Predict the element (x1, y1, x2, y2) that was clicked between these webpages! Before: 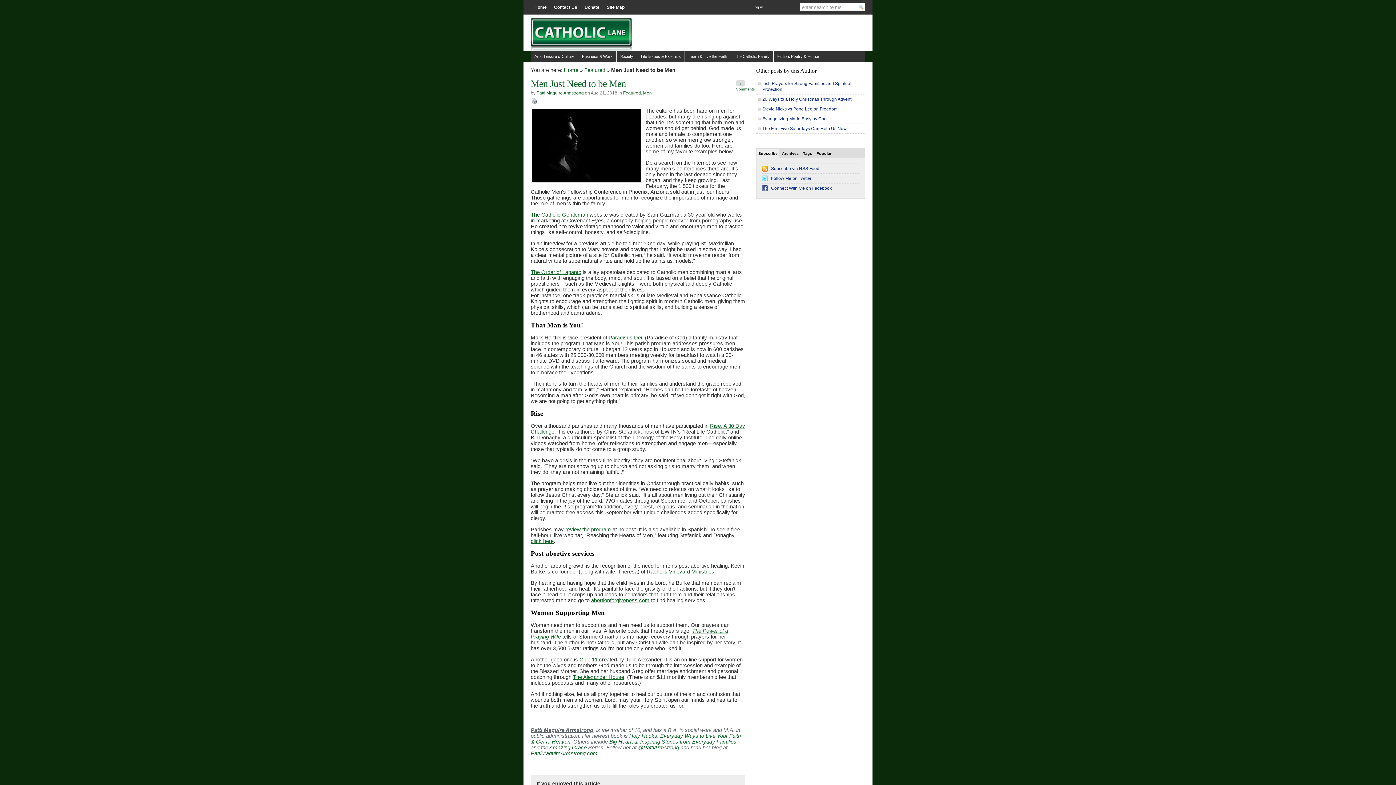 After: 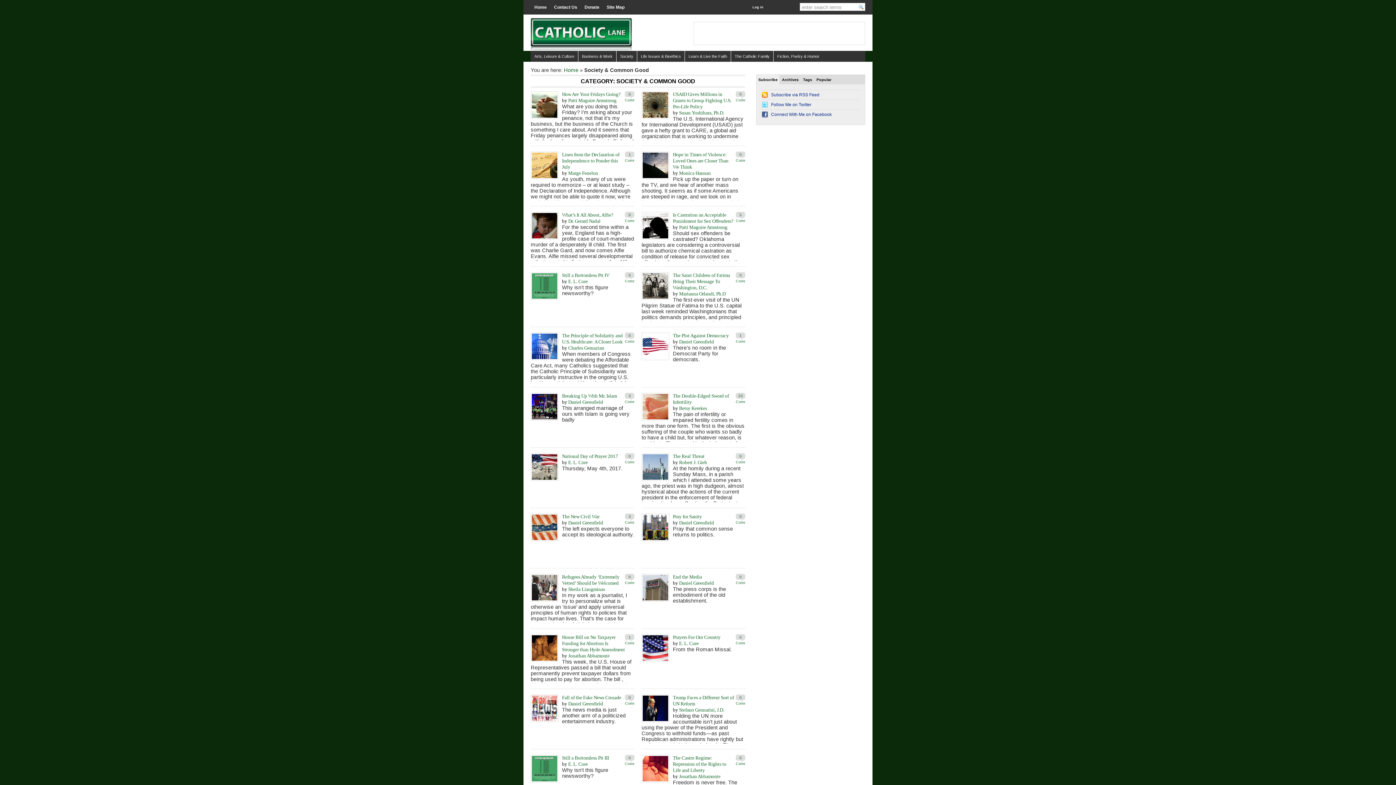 Action: bbox: (616, 50, 637, 61) label: Society